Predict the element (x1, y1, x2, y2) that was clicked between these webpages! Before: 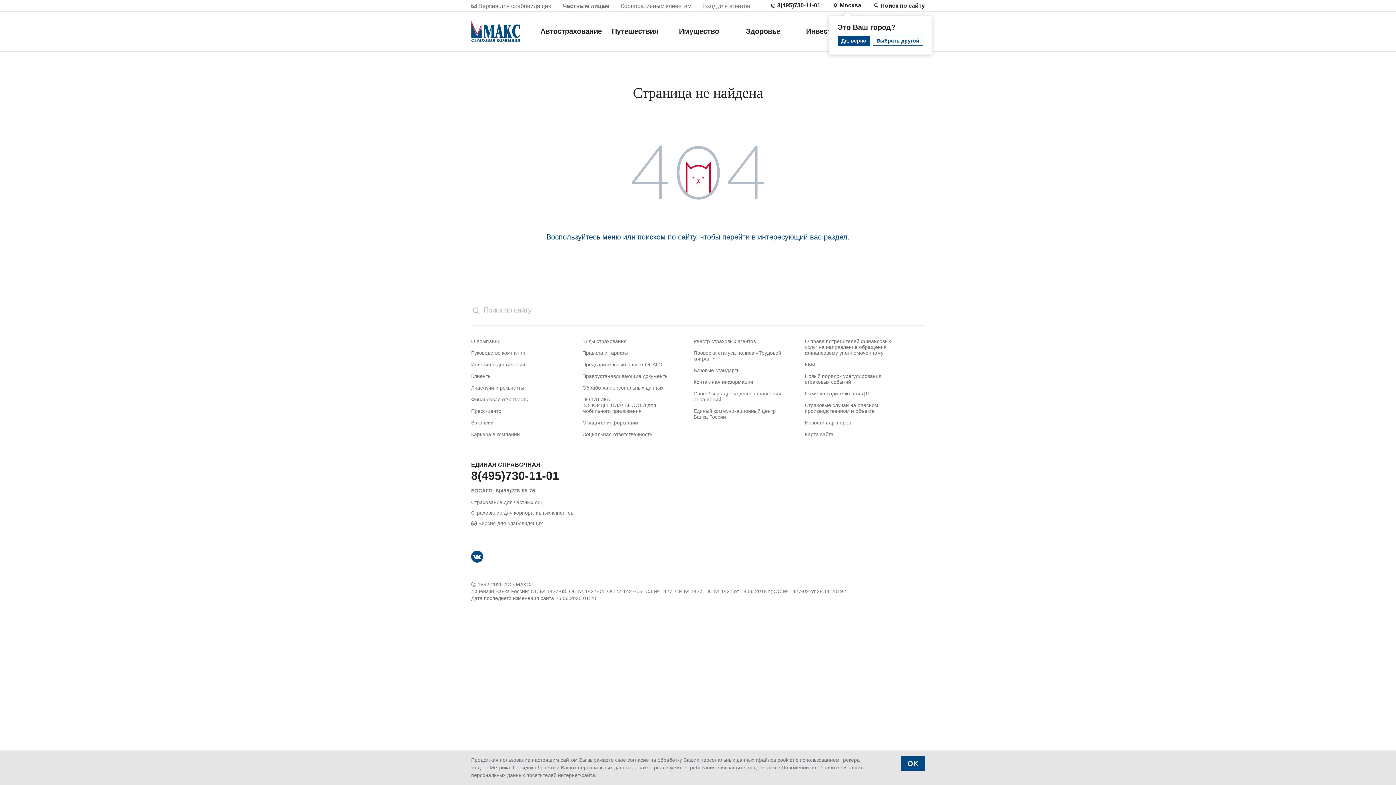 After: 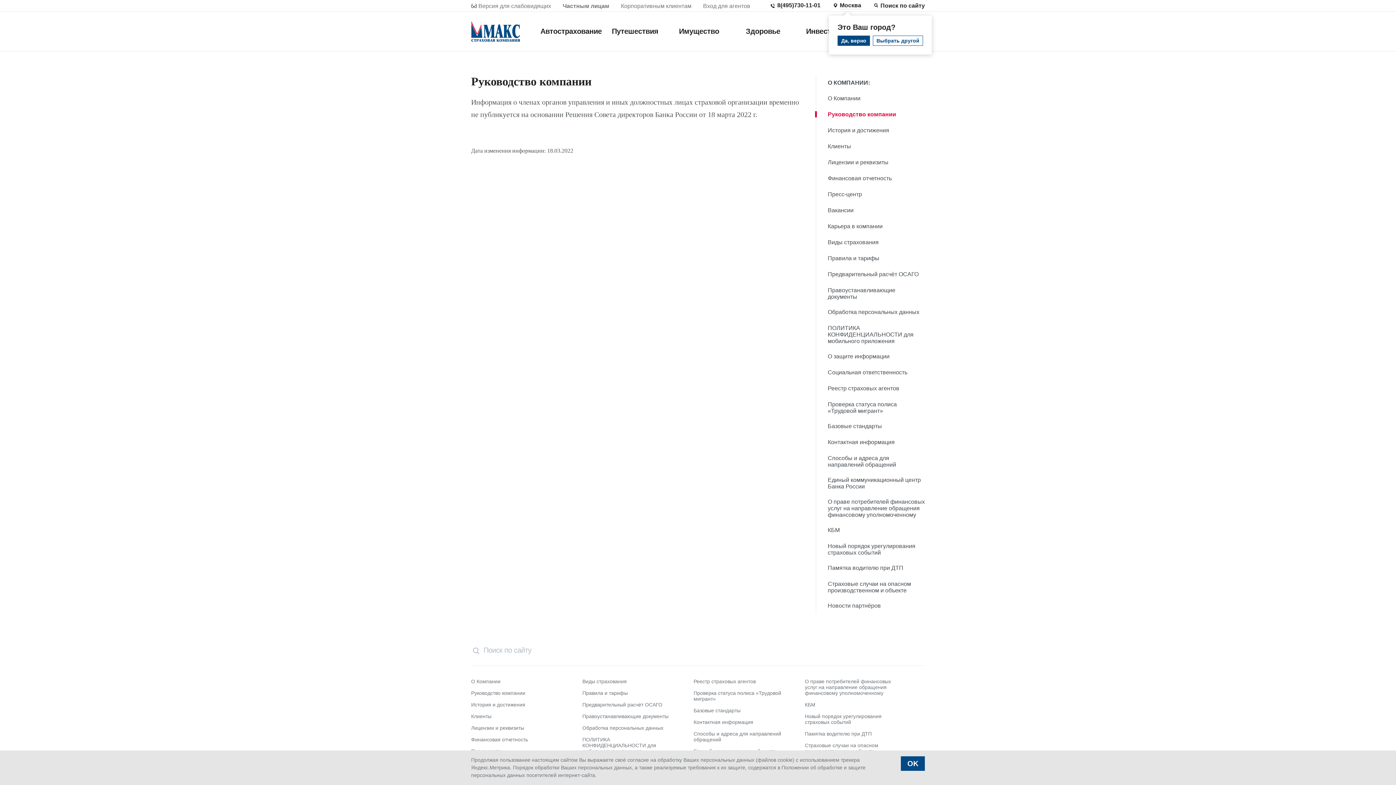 Action: bbox: (471, 350, 525, 356) label: Руководство компании